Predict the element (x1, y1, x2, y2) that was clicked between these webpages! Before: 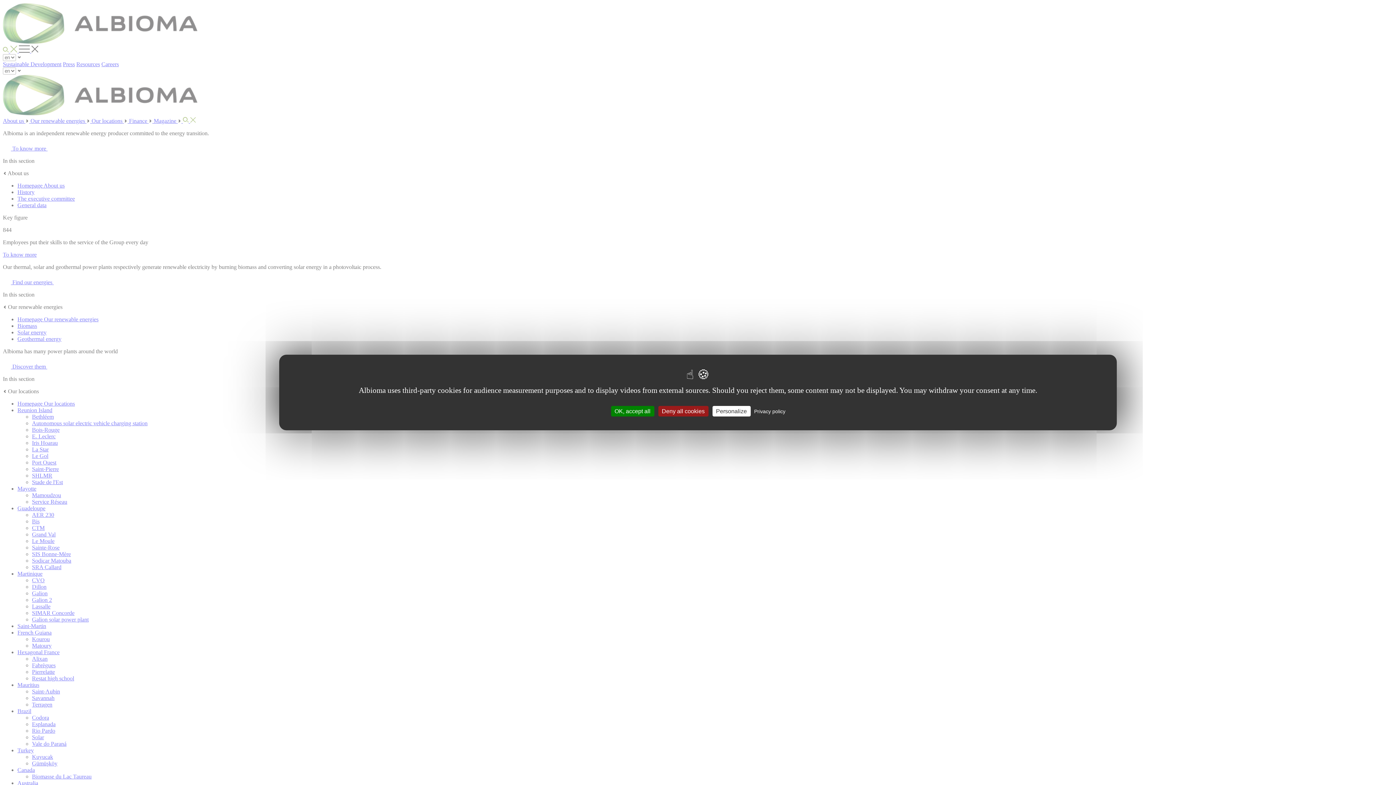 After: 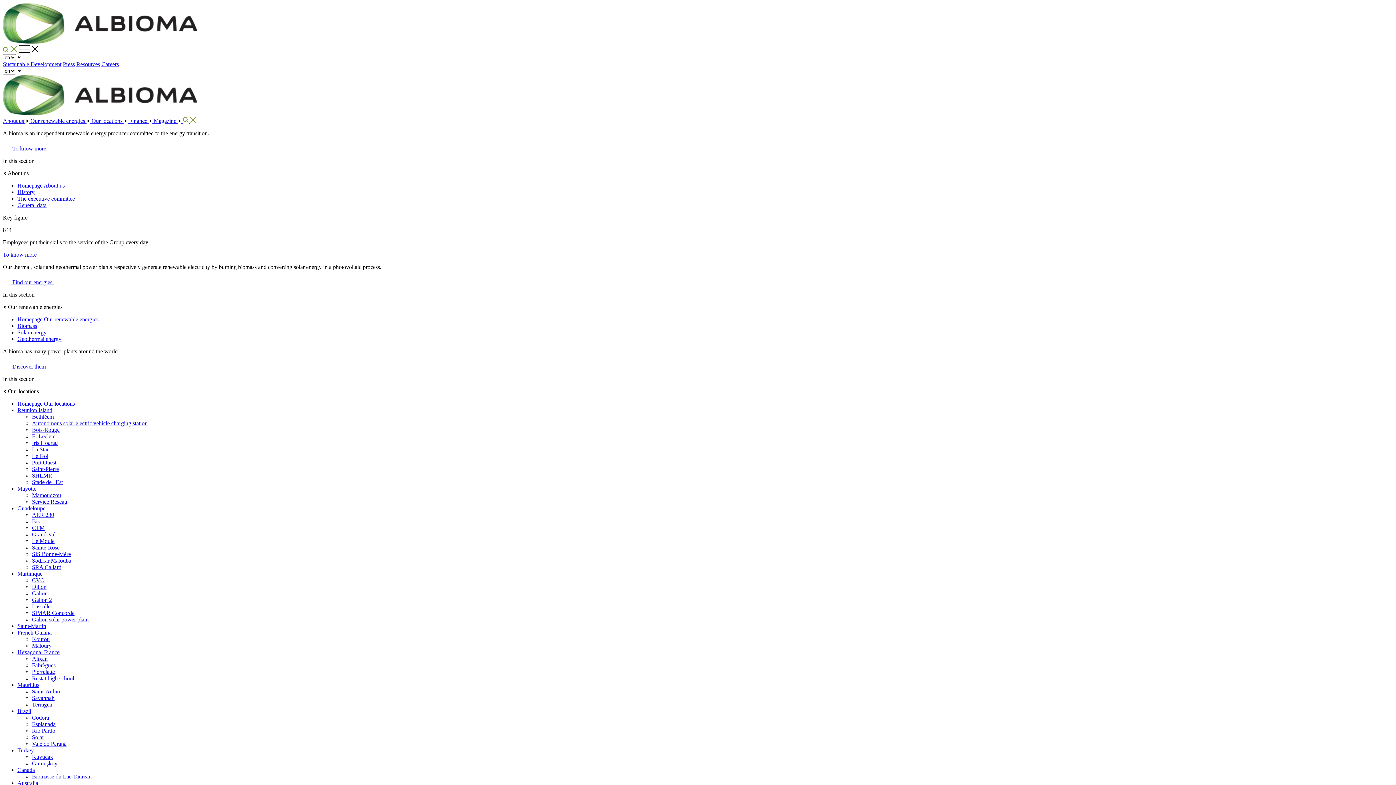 Action: bbox: (611, 406, 654, 416) label: Cookies : OK, accept all